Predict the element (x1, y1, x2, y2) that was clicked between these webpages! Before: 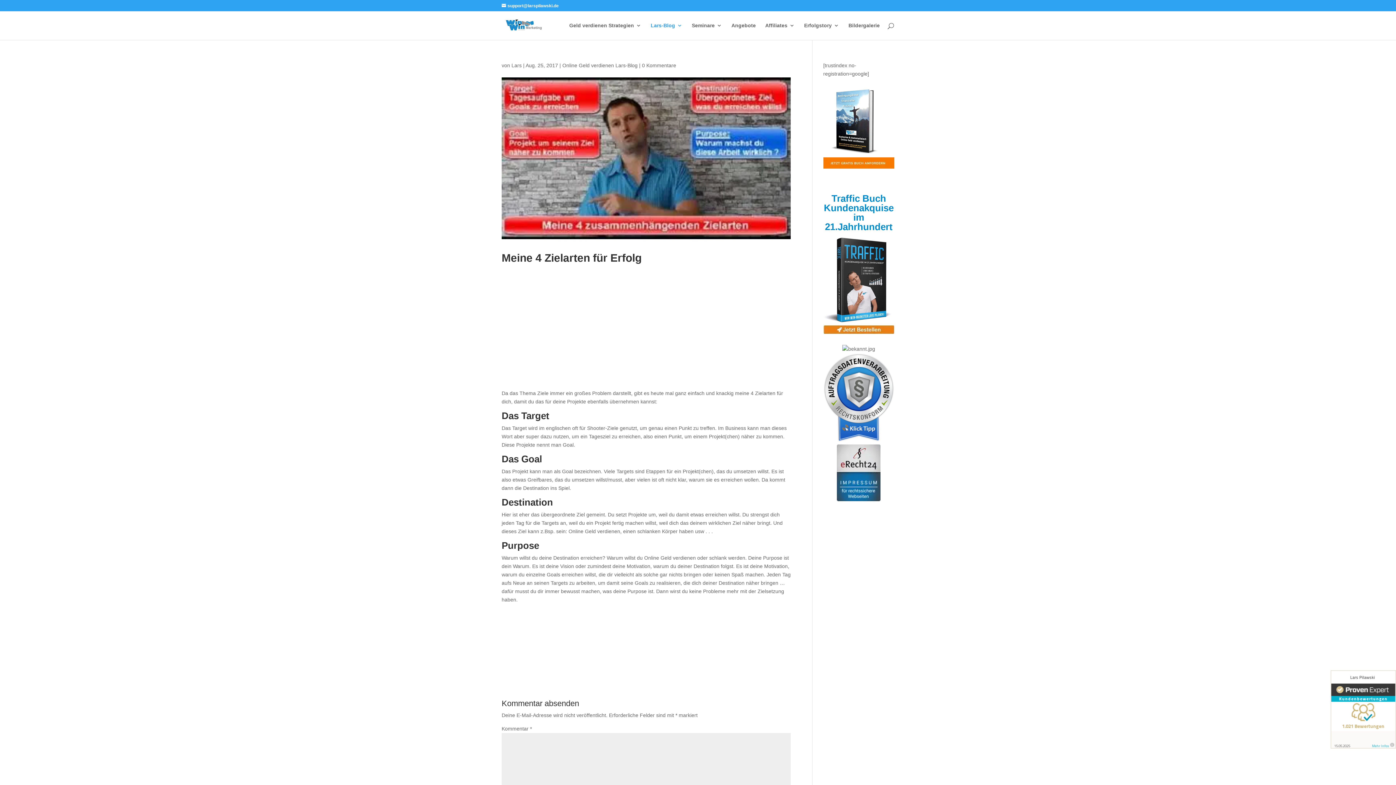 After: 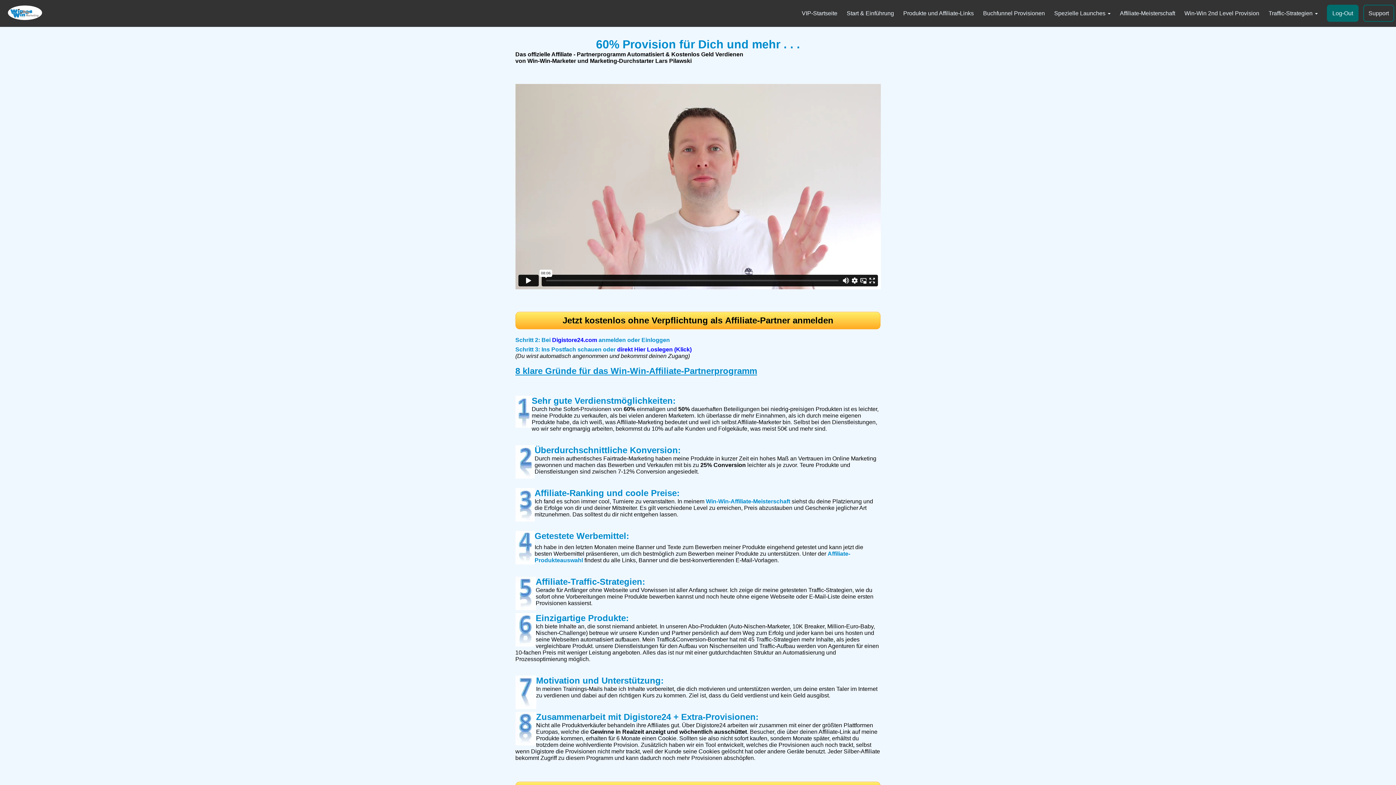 Action: label: Affiliates bbox: (765, 22, 794, 40)